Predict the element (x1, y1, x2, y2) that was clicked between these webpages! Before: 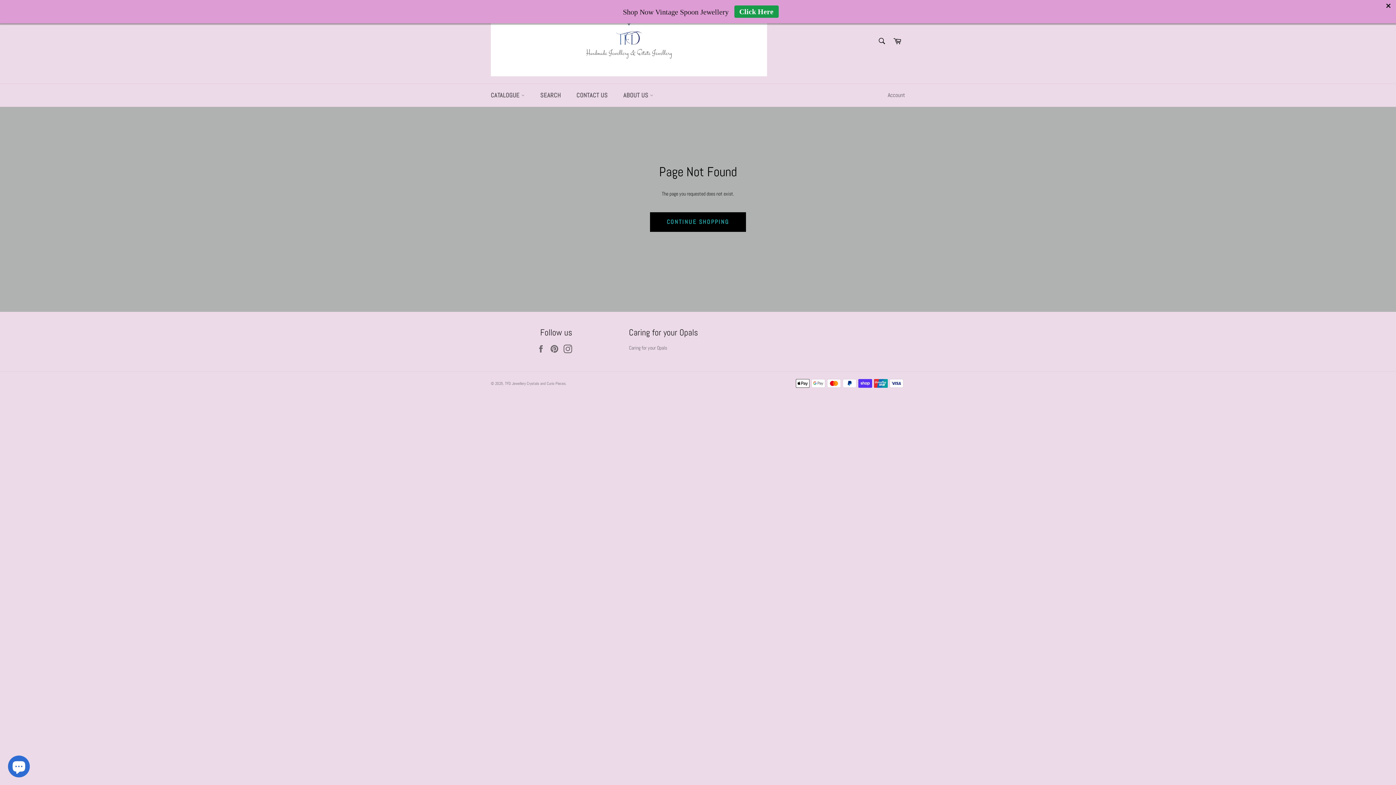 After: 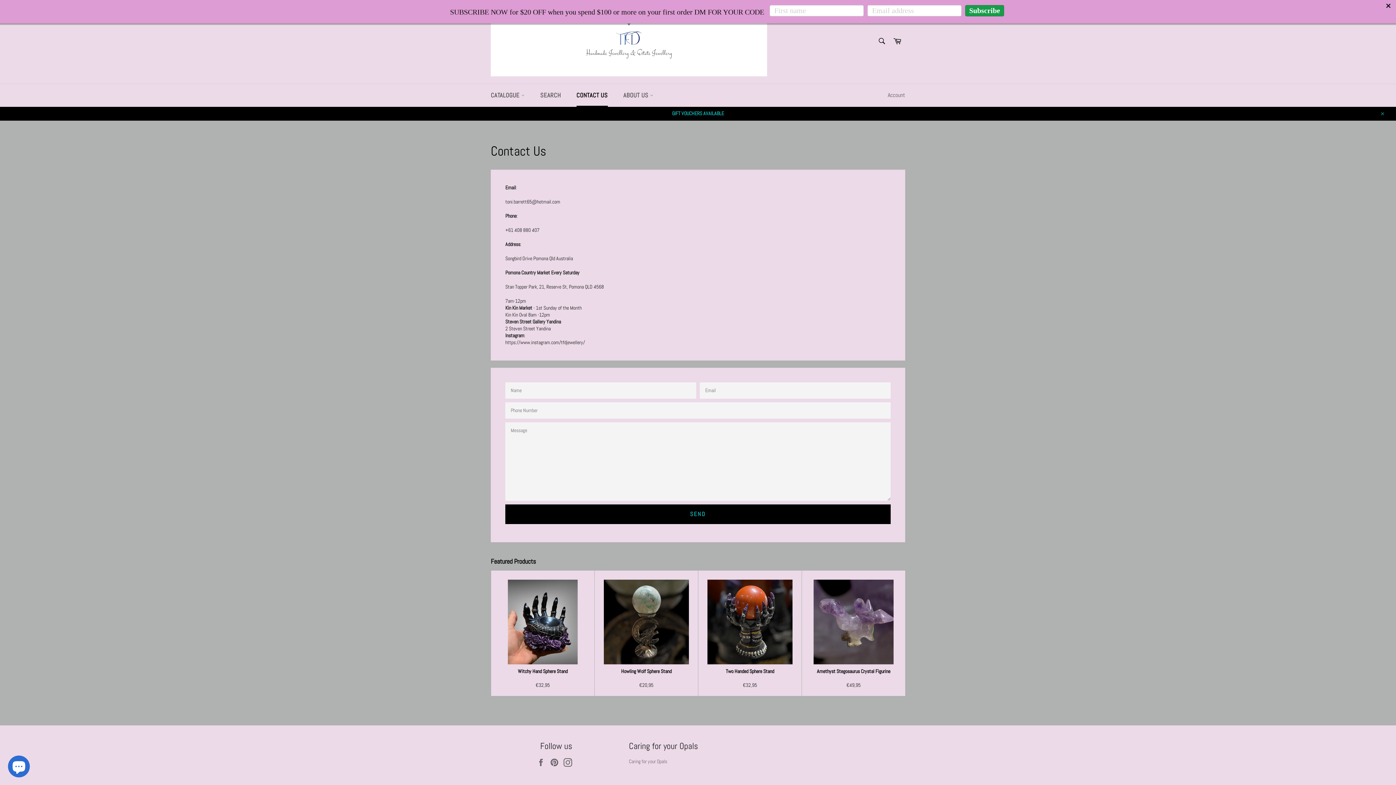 Action: bbox: (569, 84, 615, 106) label: CONTACT US